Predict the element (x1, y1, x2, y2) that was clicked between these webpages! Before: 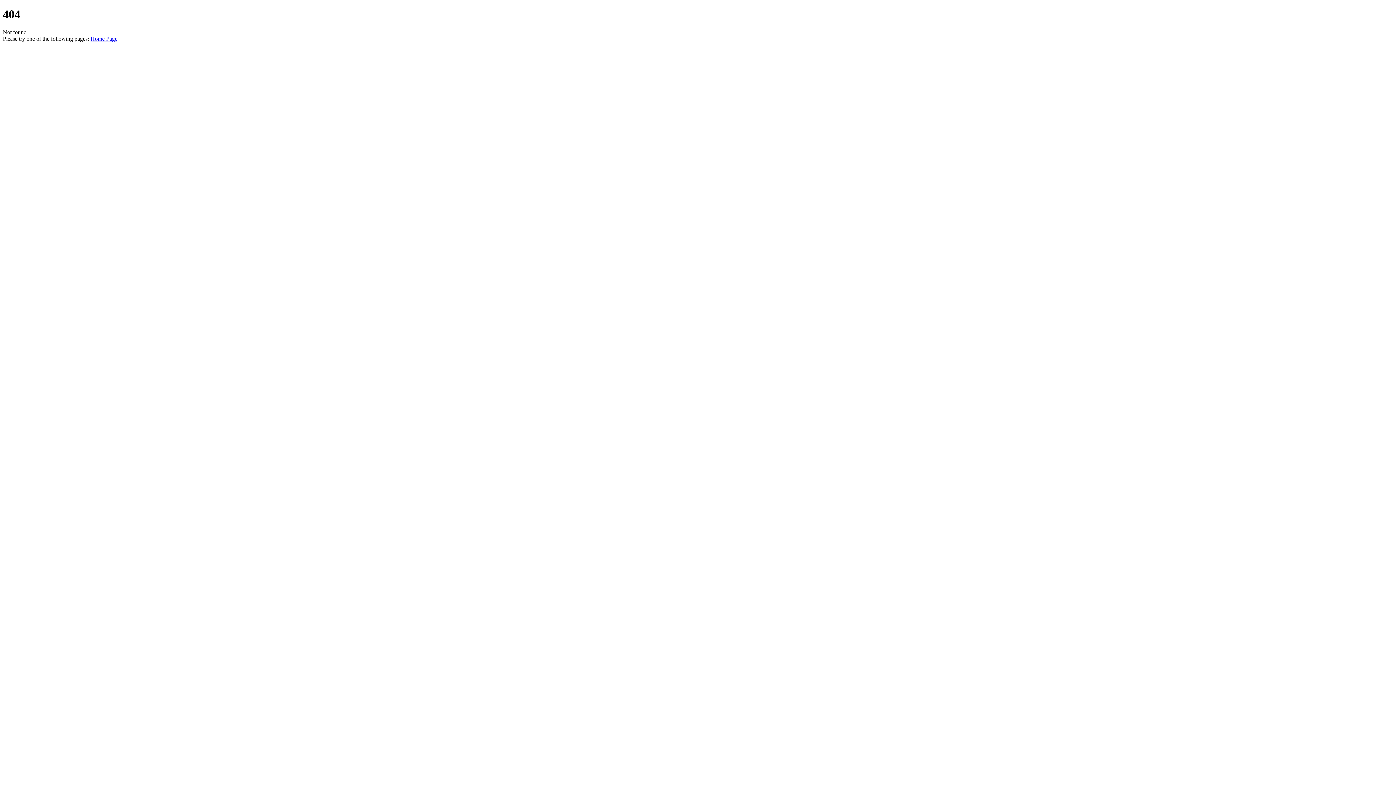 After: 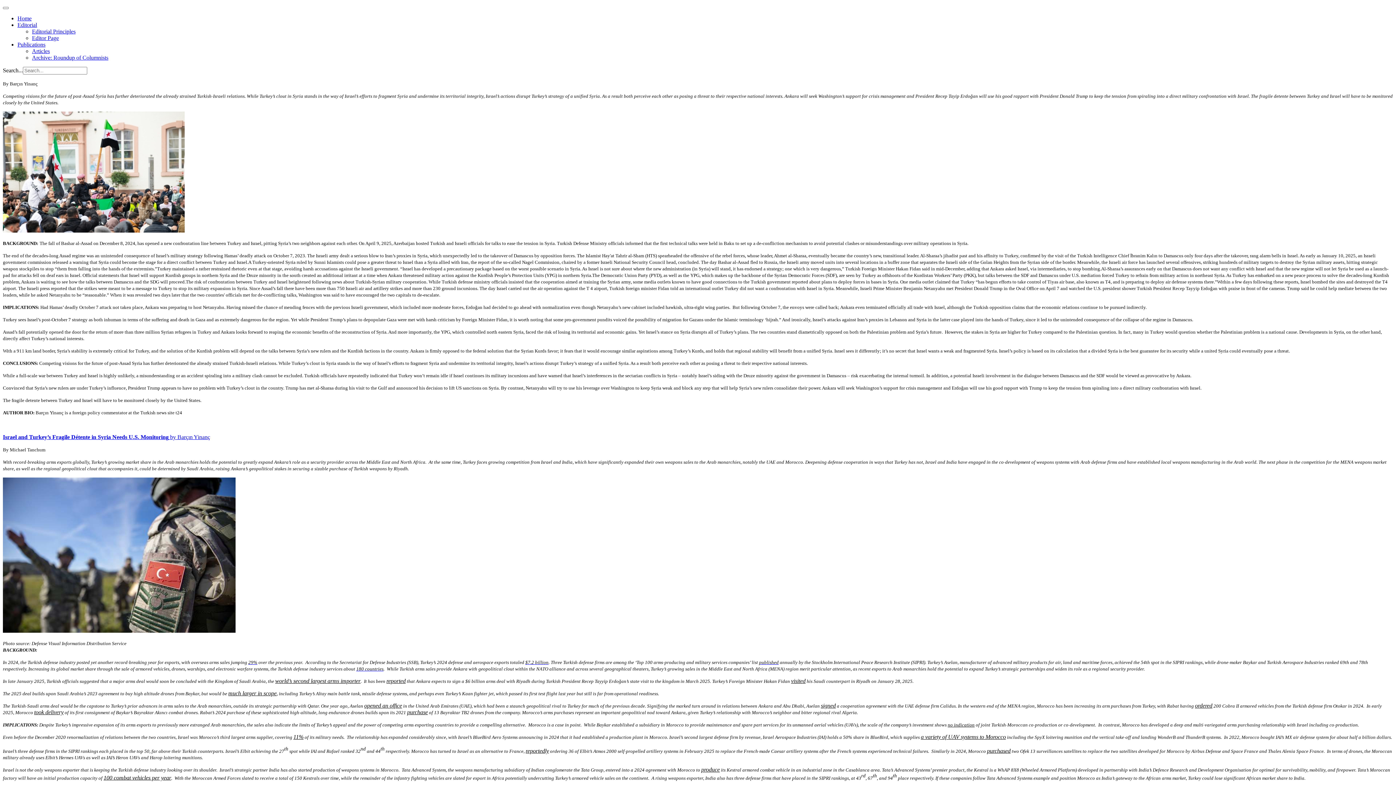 Action: bbox: (90, 35, 117, 41) label: Home Page